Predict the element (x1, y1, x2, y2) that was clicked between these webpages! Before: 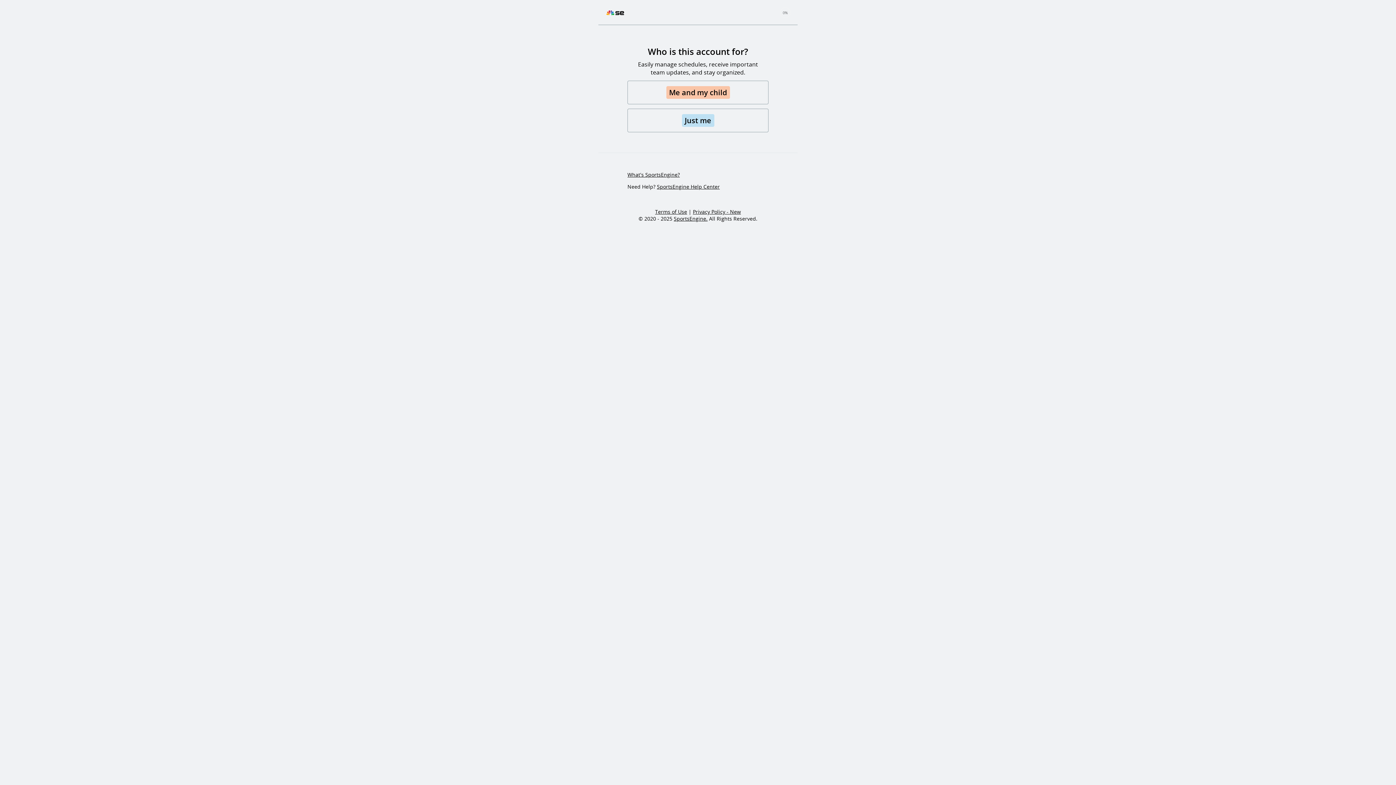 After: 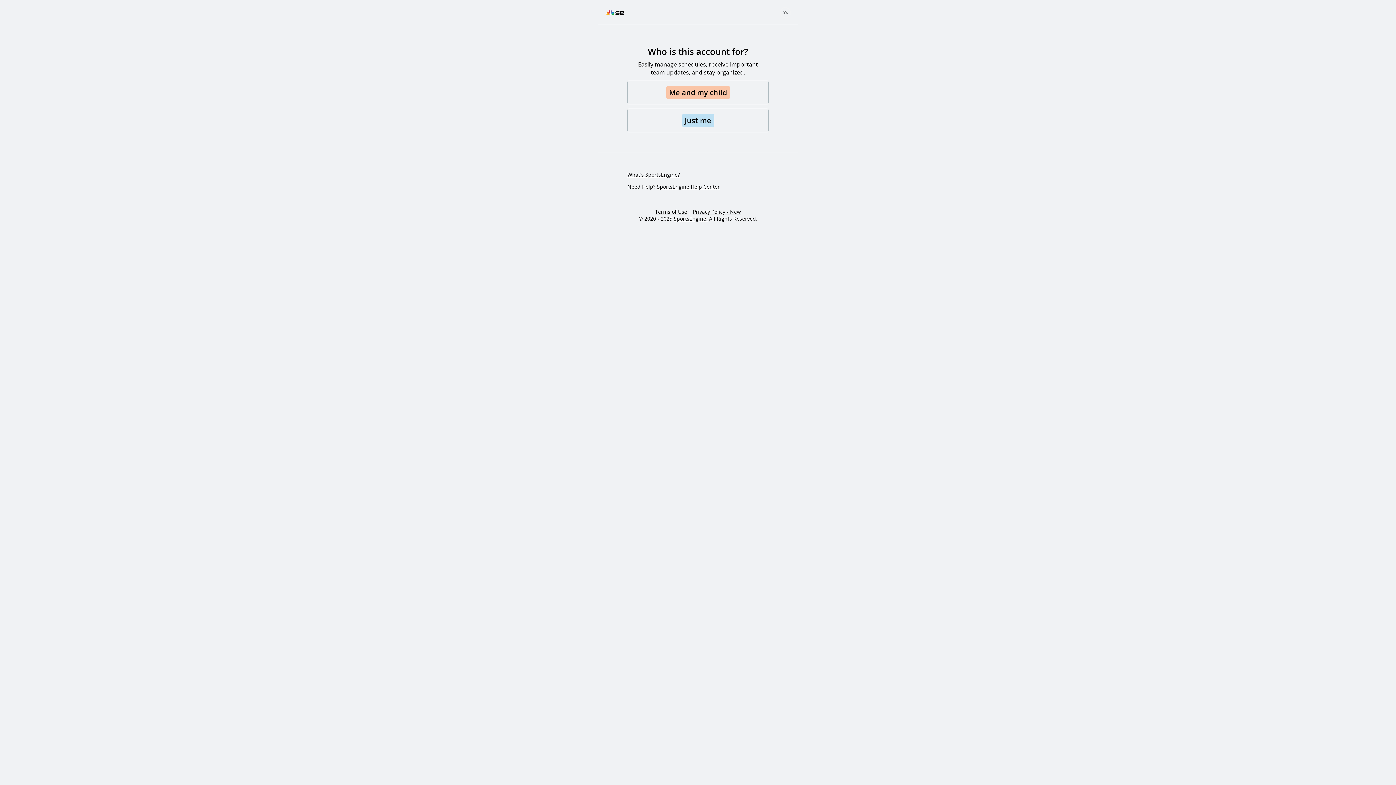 Action: bbox: (693, 208, 741, 215) label: Privacy Policy - New